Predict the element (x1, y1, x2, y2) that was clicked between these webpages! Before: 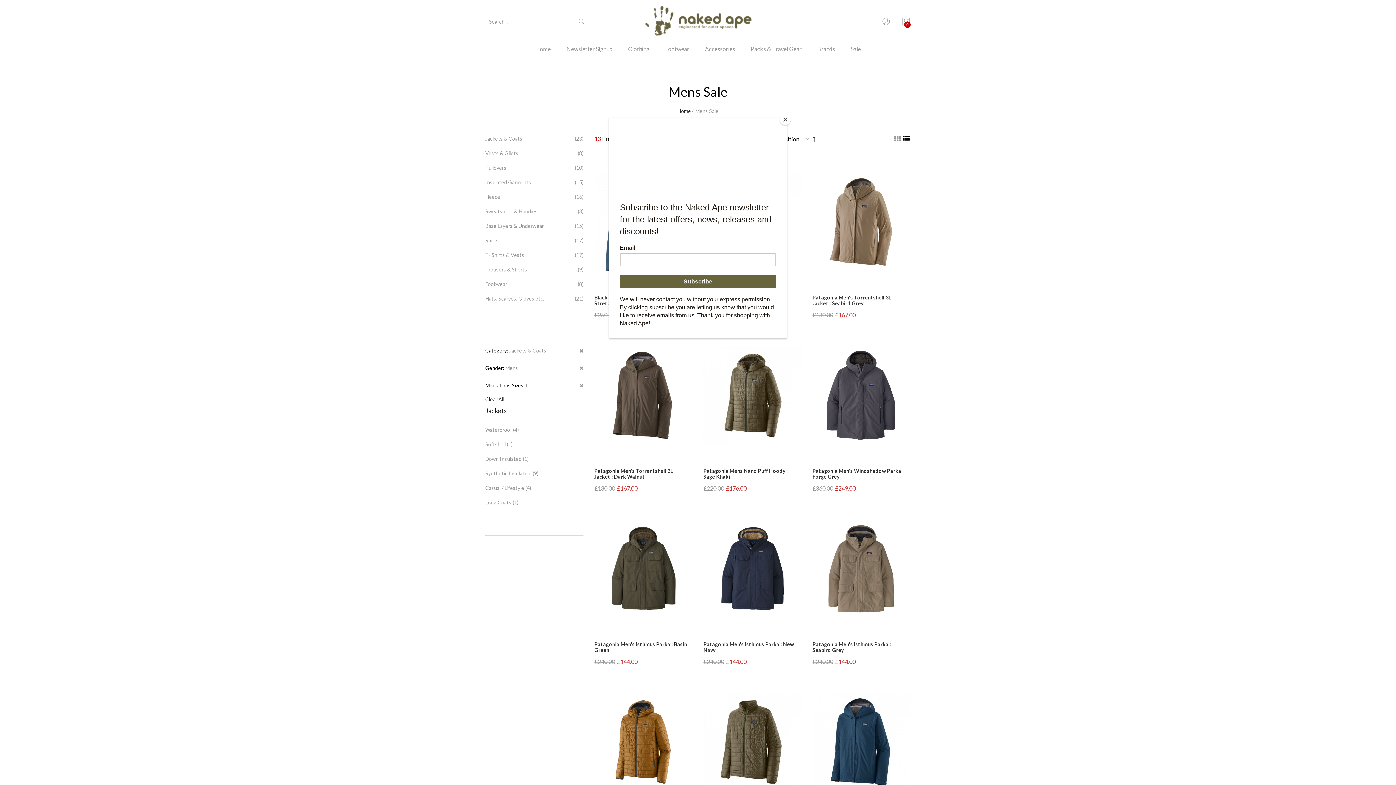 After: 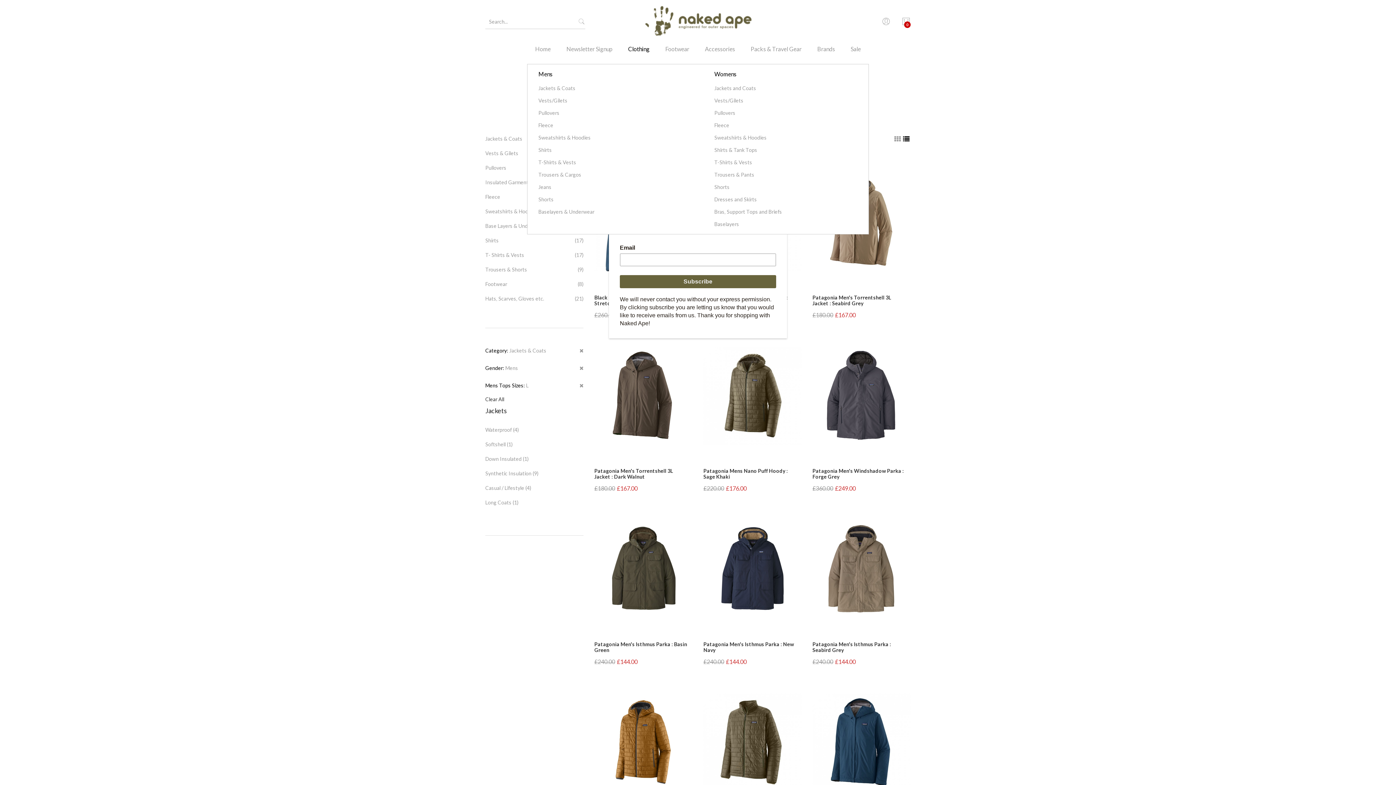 Action: bbox: (621, 43, 657, 64) label: Clothing